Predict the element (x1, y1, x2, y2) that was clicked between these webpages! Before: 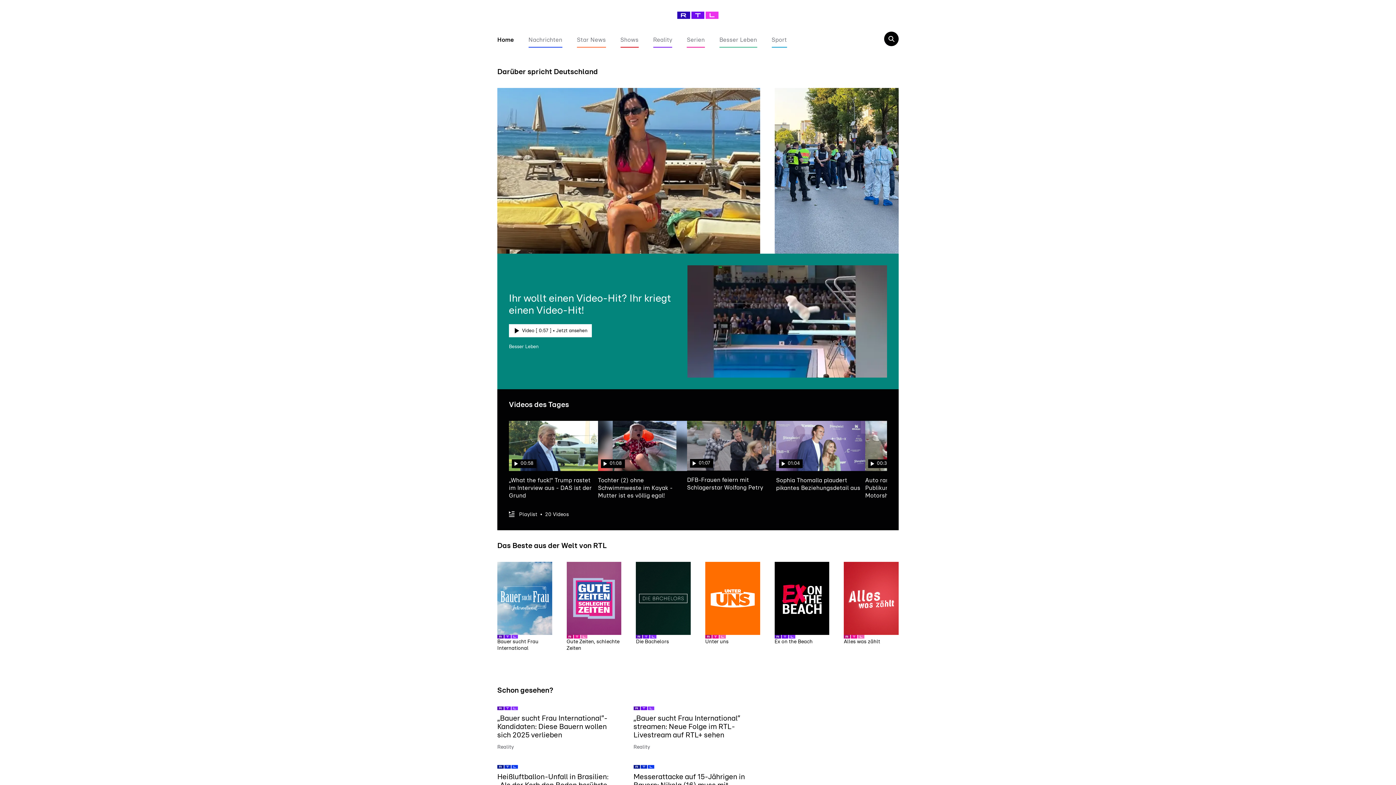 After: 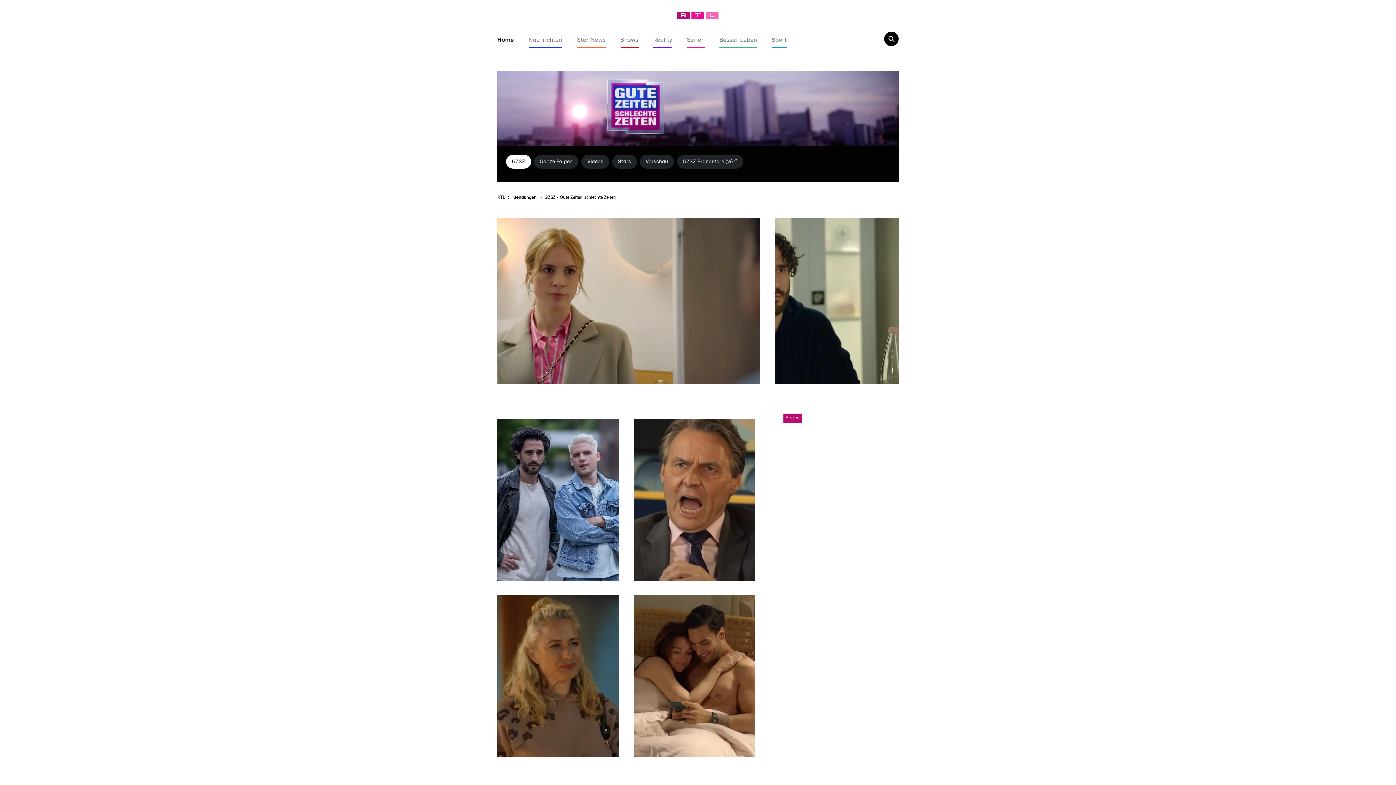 Action: bbox: (566, 562, 621, 651) label: Gute Zeiten, schlechte Zeiten